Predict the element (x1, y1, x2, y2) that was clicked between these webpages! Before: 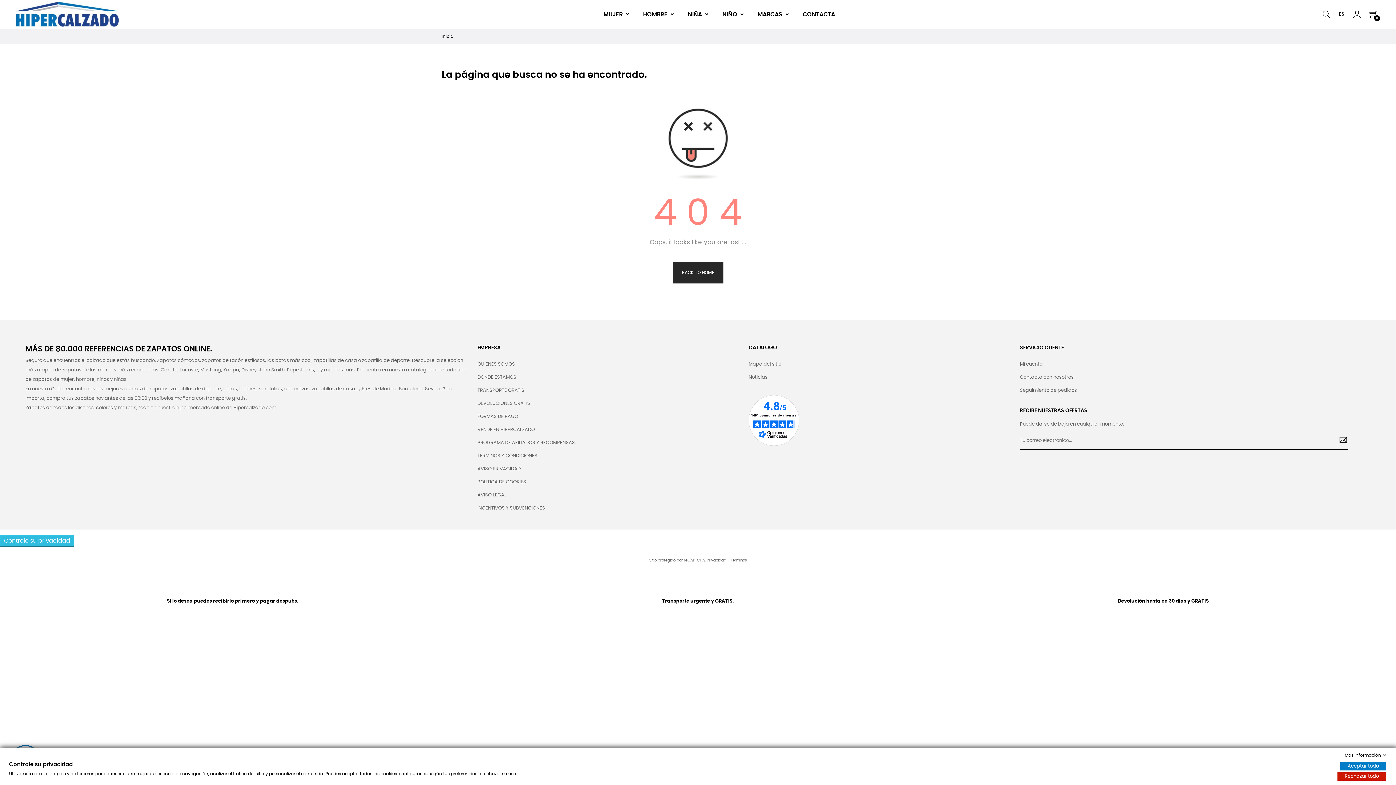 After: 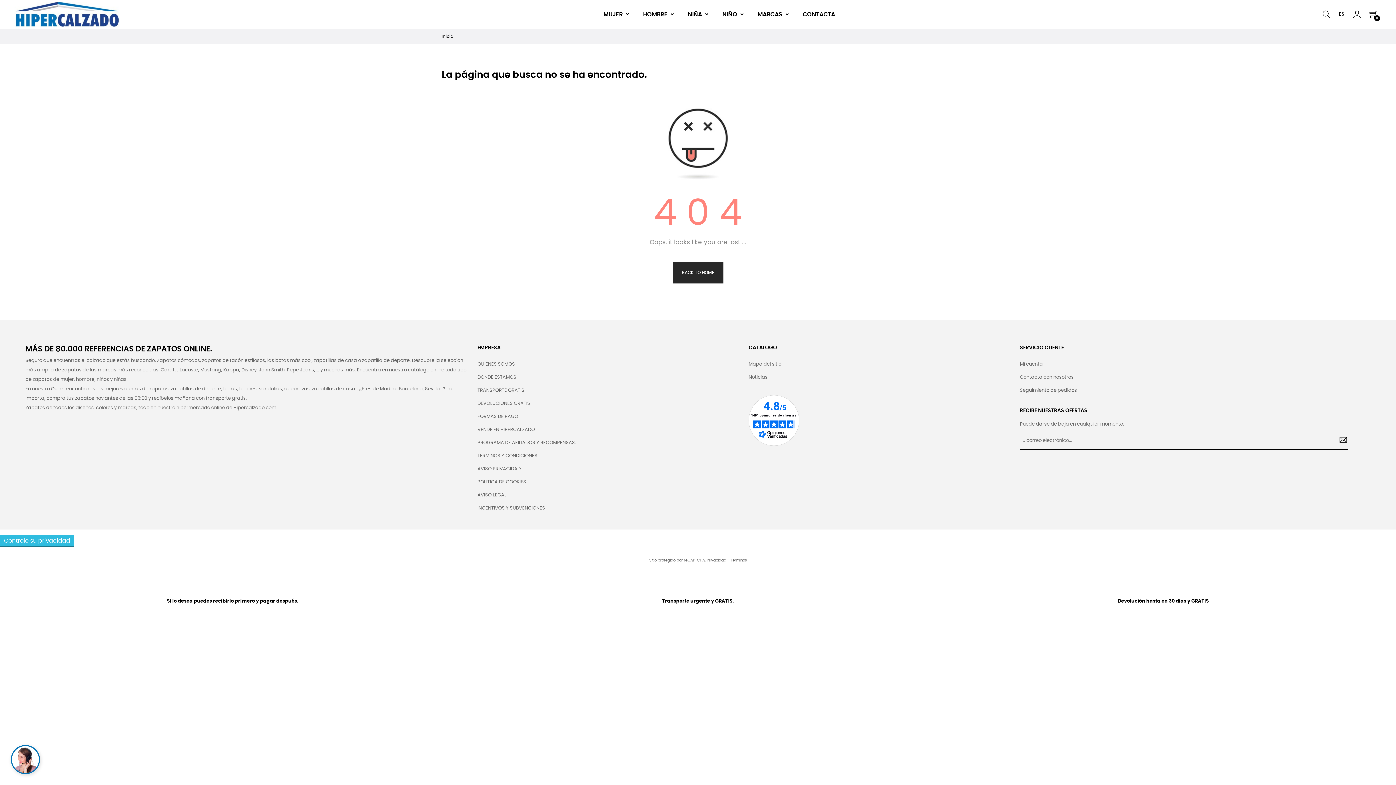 Action: bbox: (1340, 762, 1386, 770) label: Aceptar todo